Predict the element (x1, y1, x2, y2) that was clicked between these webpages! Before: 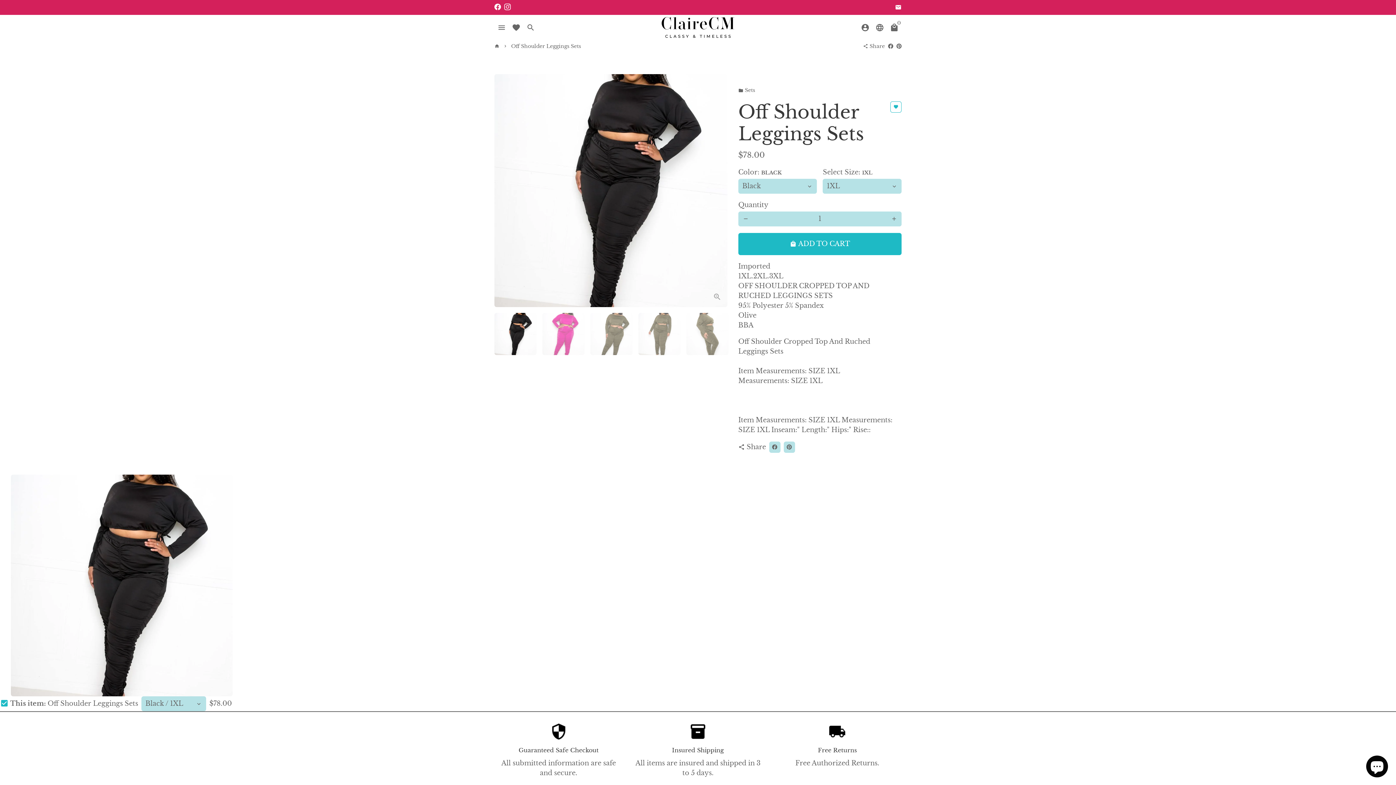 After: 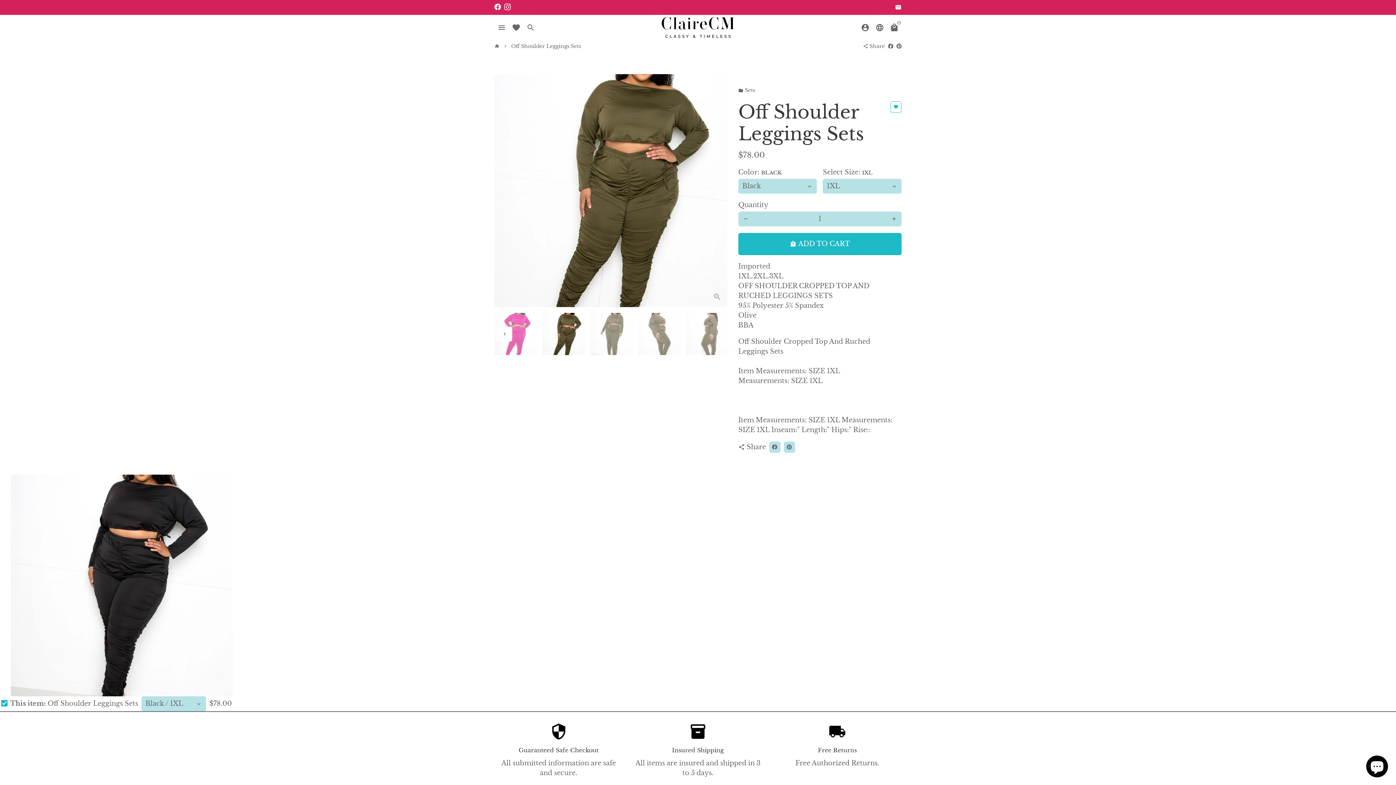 Action: bbox: (590, 313, 632, 355)